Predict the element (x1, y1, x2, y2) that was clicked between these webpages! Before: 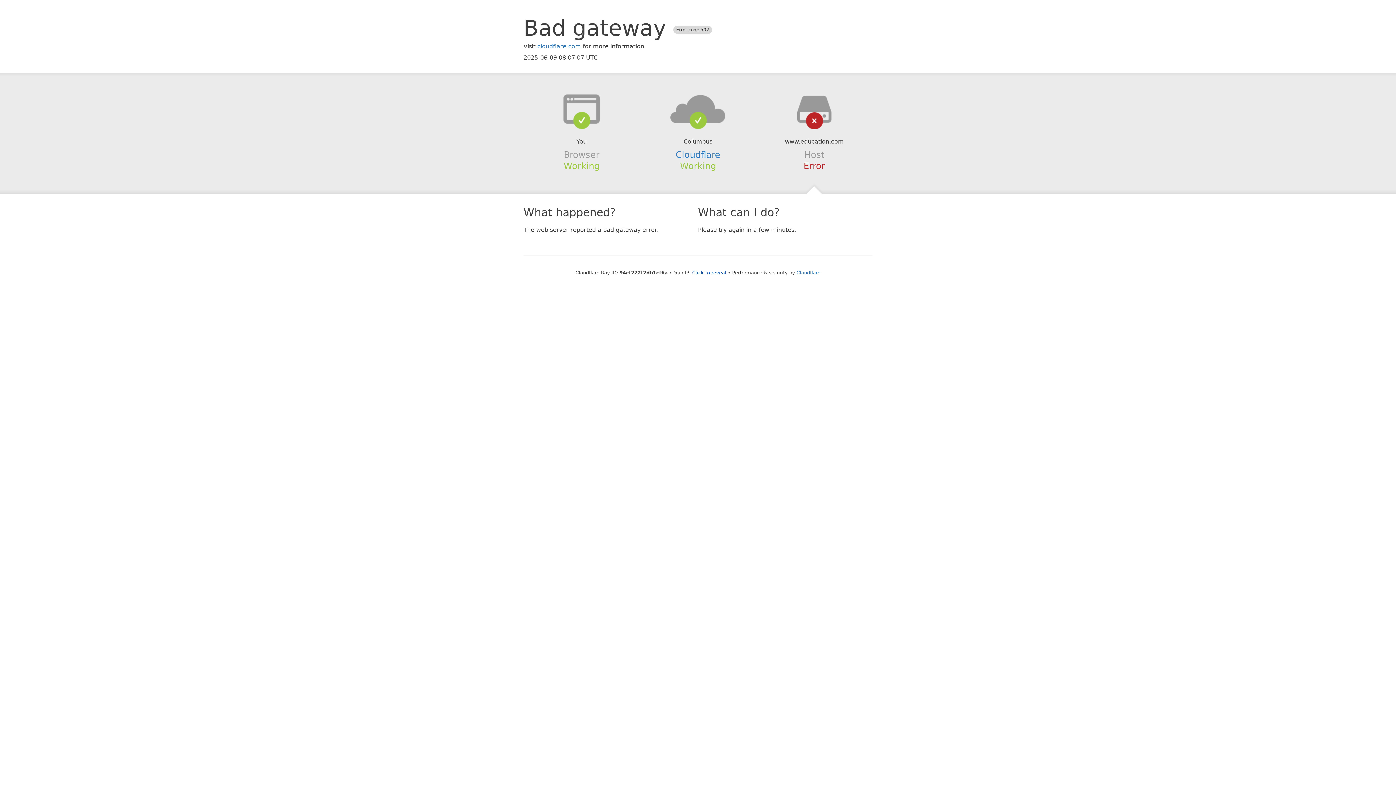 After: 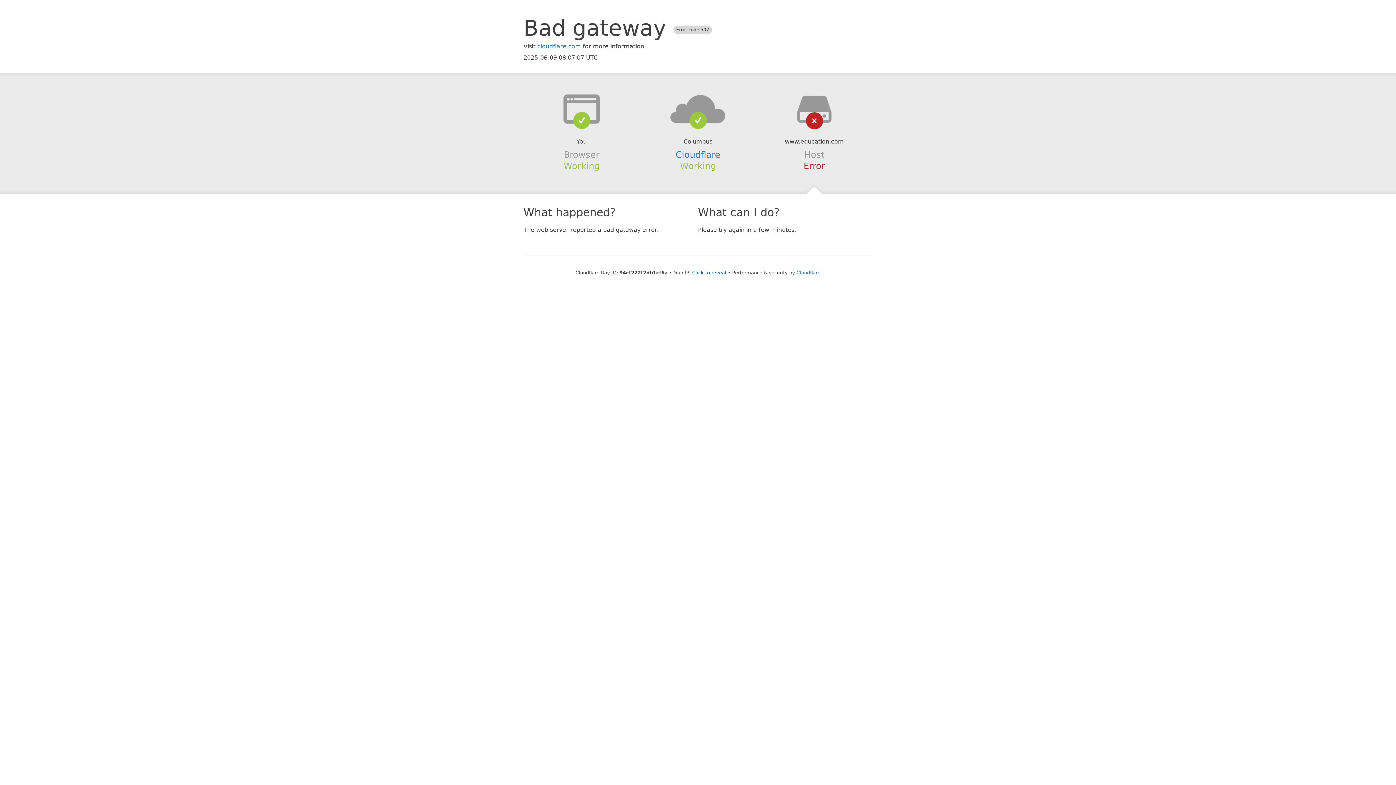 Action: bbox: (639, 94, 756, 123)